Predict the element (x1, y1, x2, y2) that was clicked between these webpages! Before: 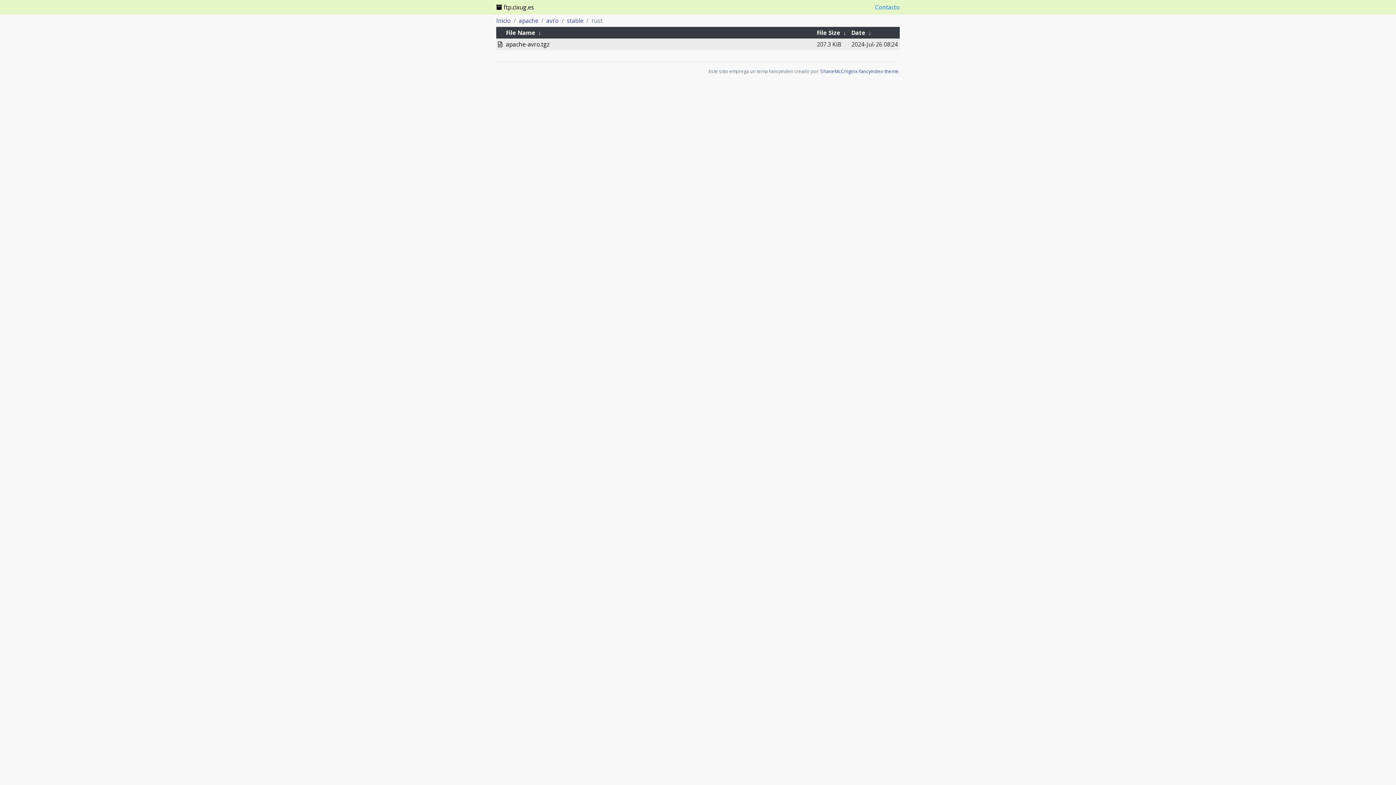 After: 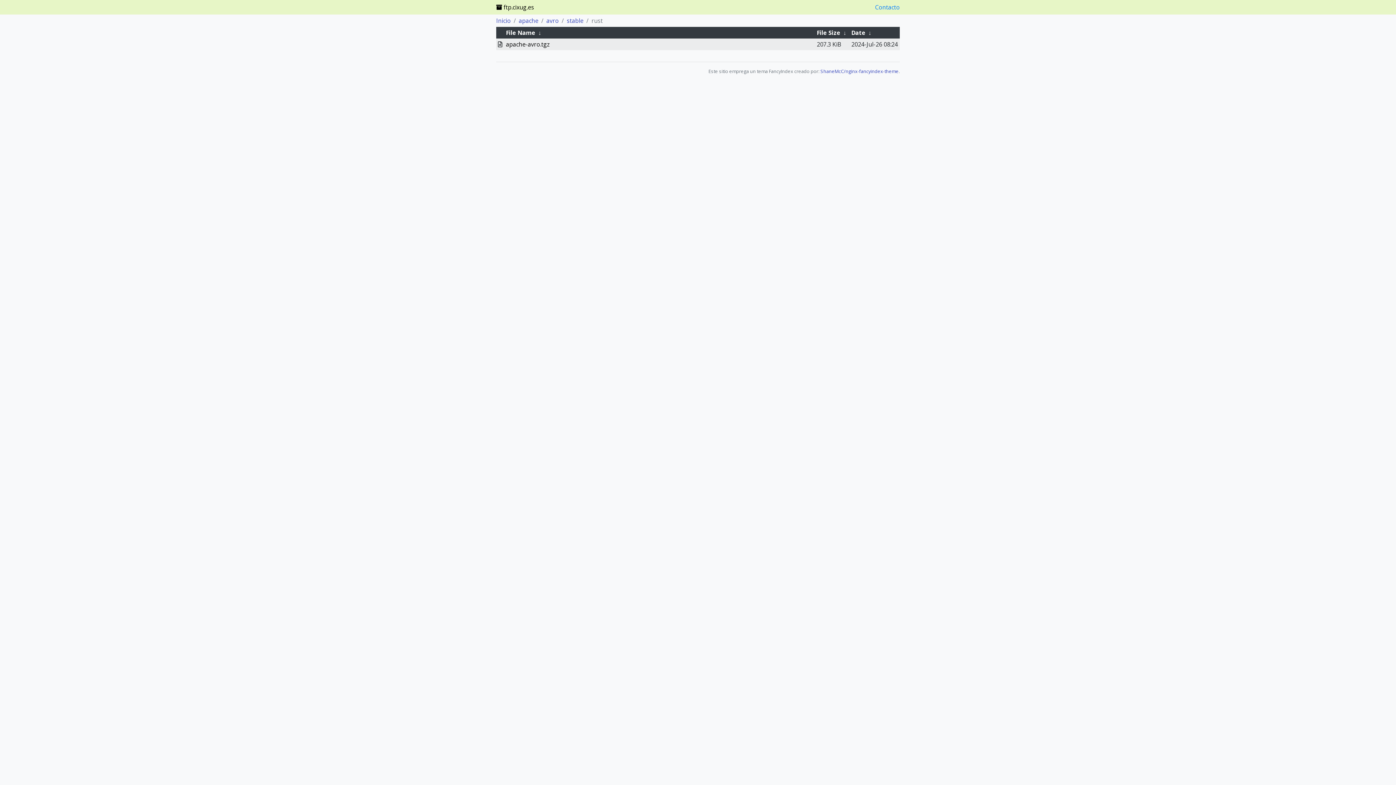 Action: label: Date bbox: (851, 28, 865, 36)